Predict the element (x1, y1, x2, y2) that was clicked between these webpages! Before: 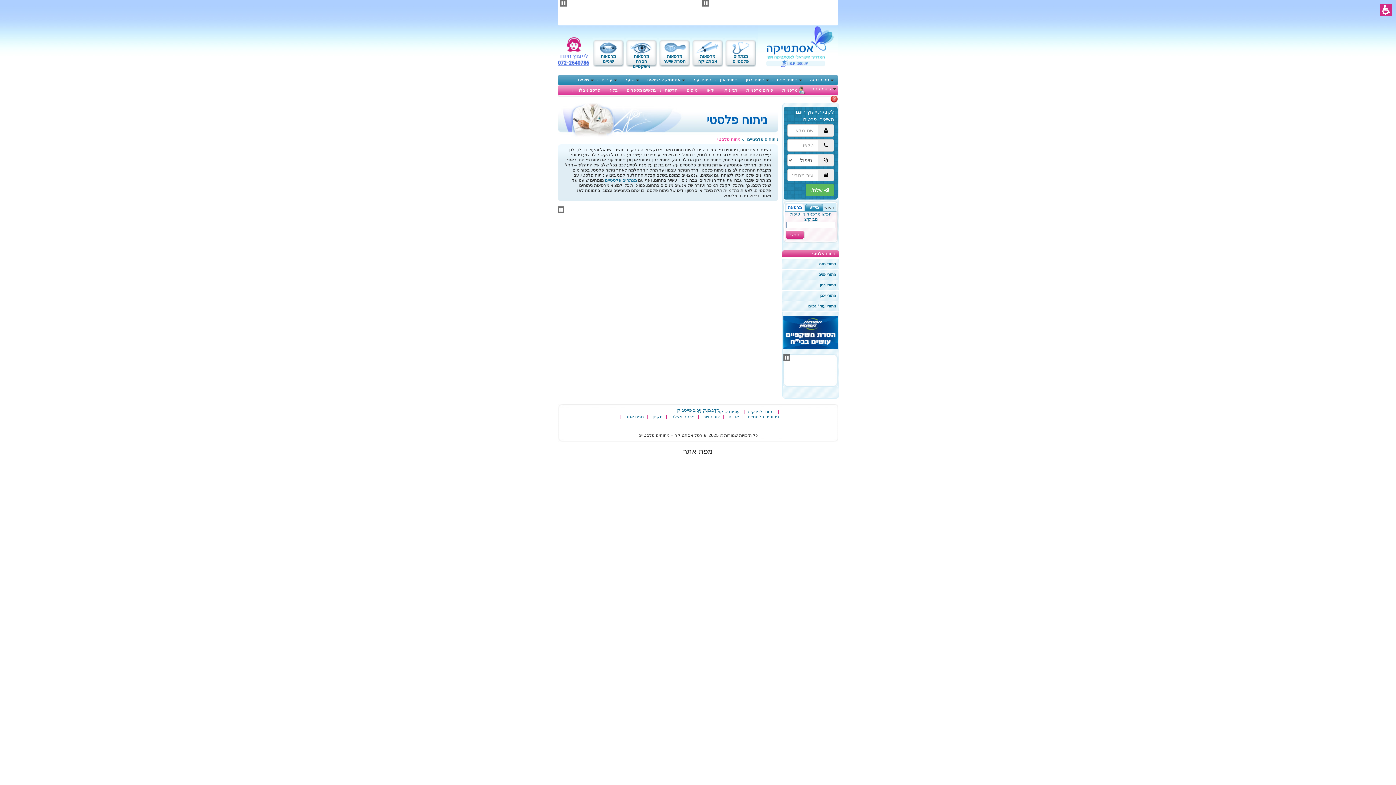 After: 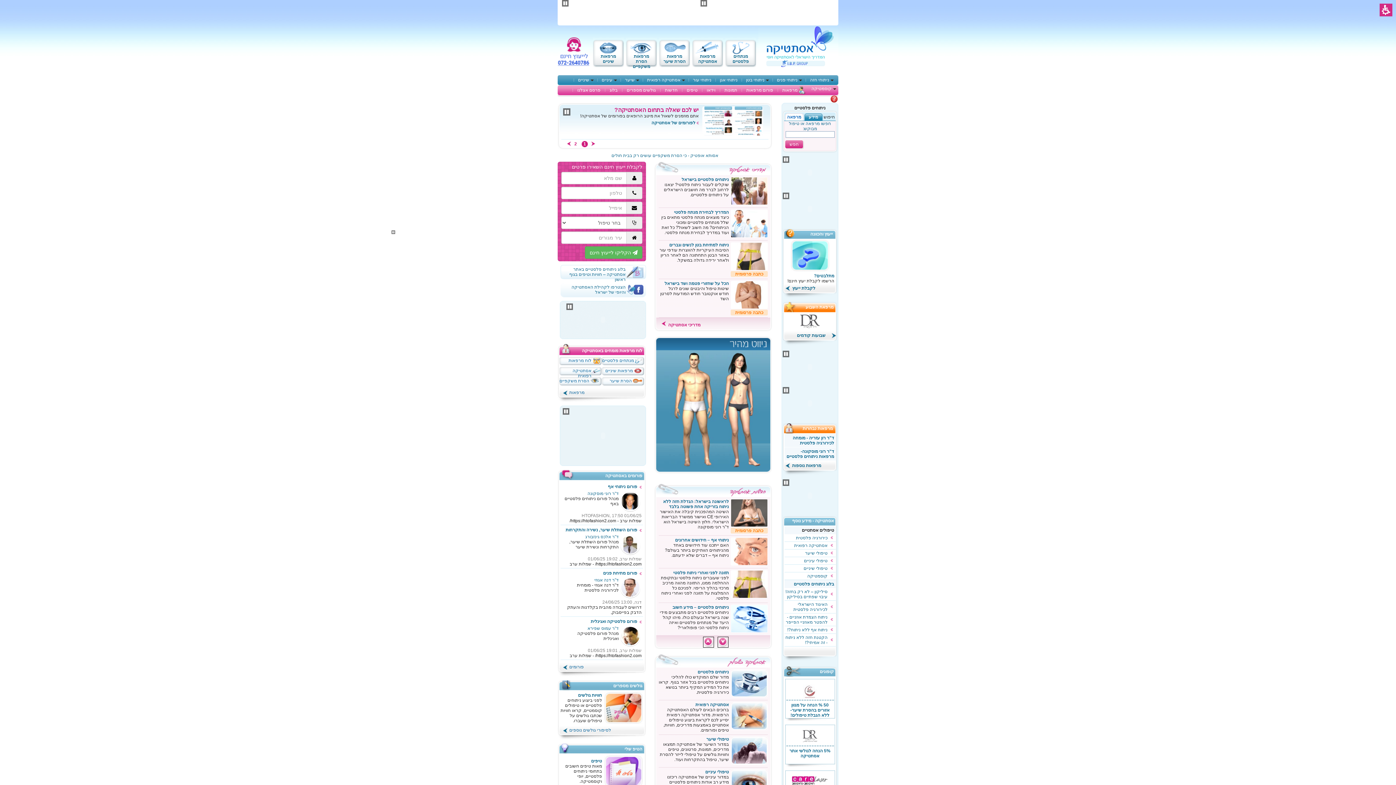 Action: bbox: (747, 137, 778, 142) label:  אתה נמצא בתוך קטגוריה ניתוחים פלסטיים